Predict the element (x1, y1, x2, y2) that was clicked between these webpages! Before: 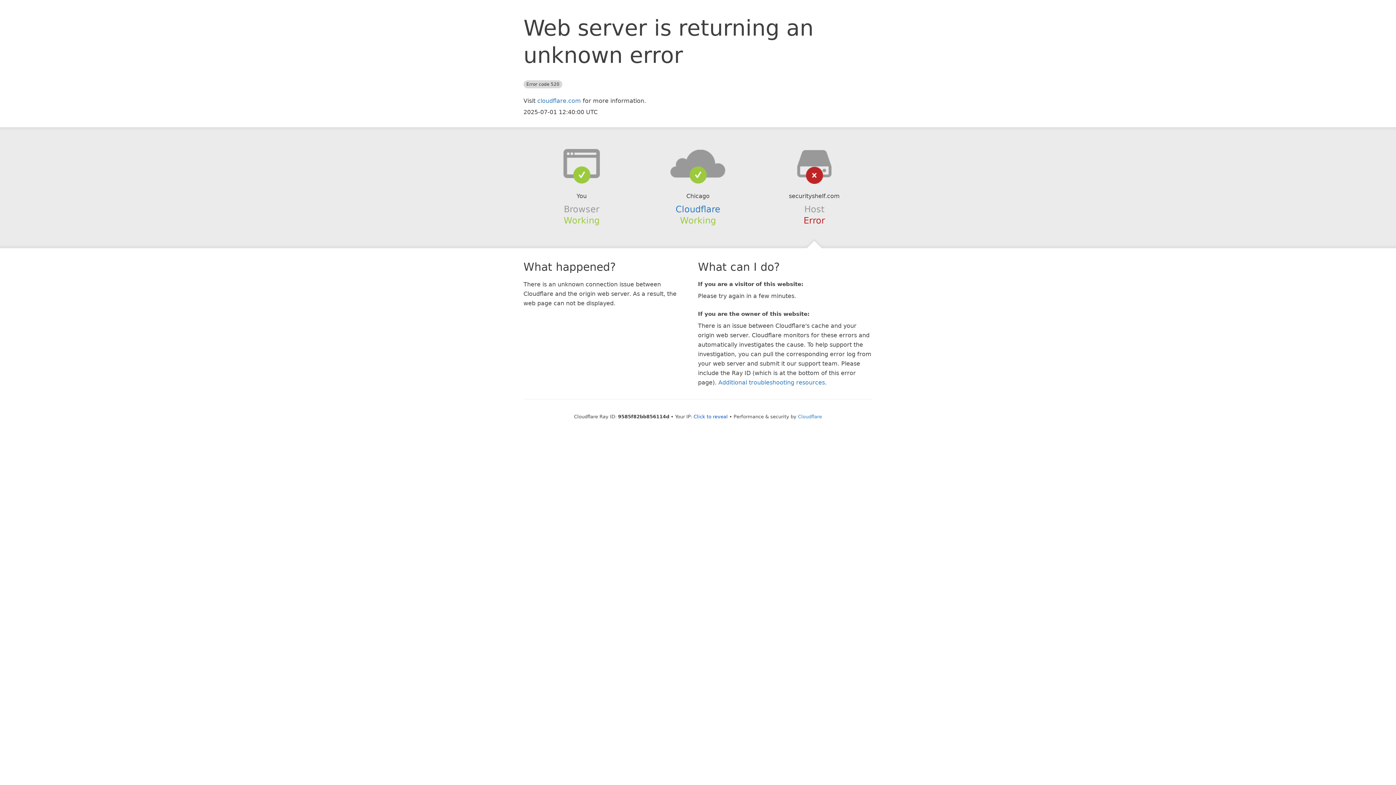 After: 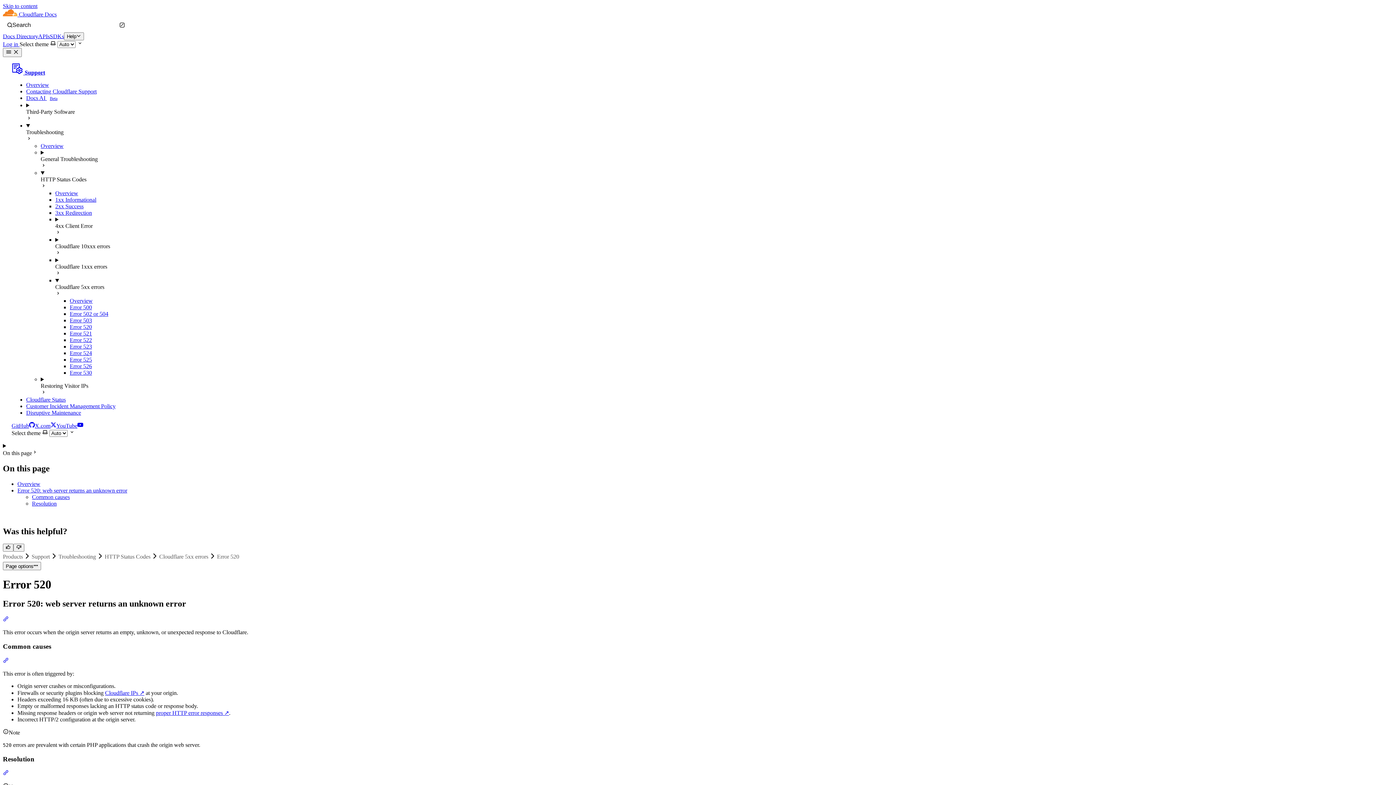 Action: bbox: (718, 379, 825, 386) label: Additional troubleshooting resources